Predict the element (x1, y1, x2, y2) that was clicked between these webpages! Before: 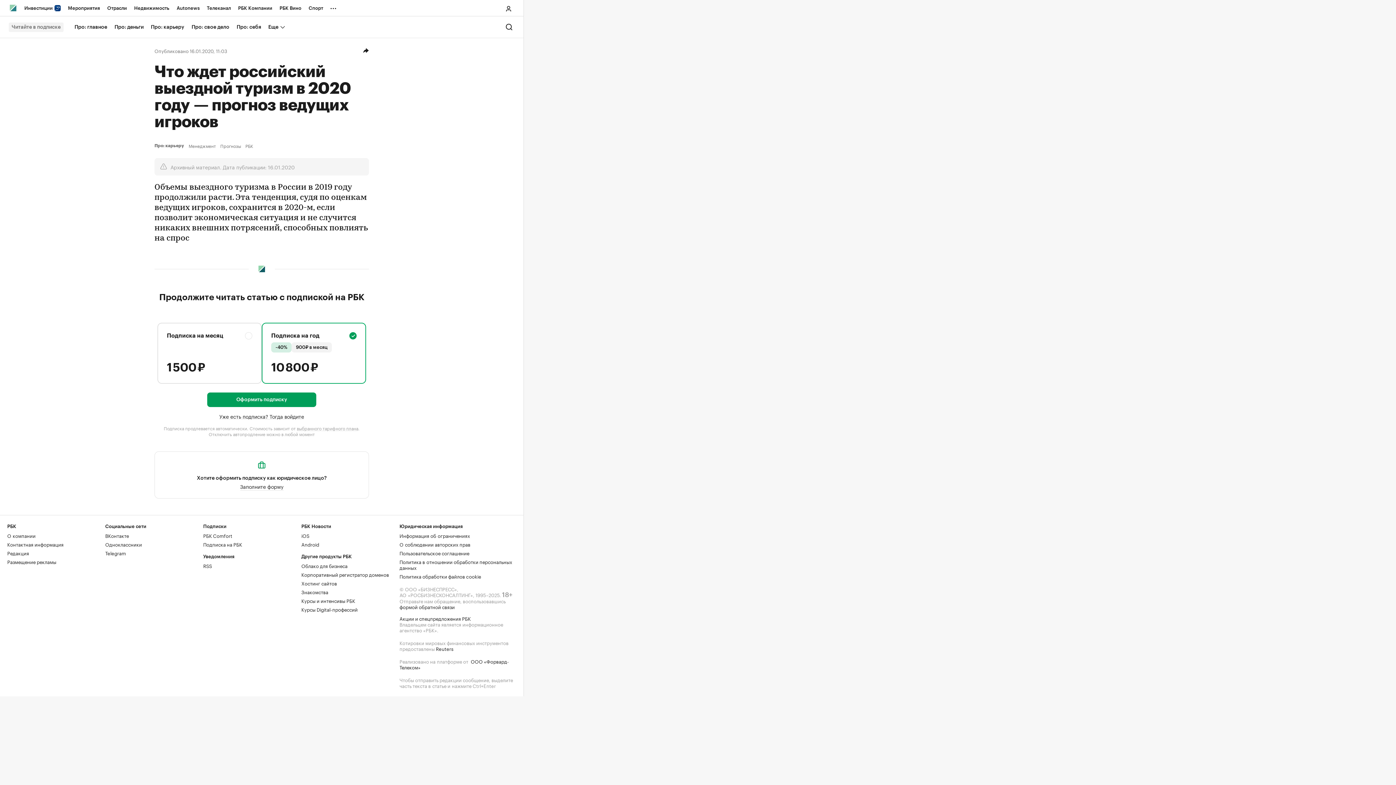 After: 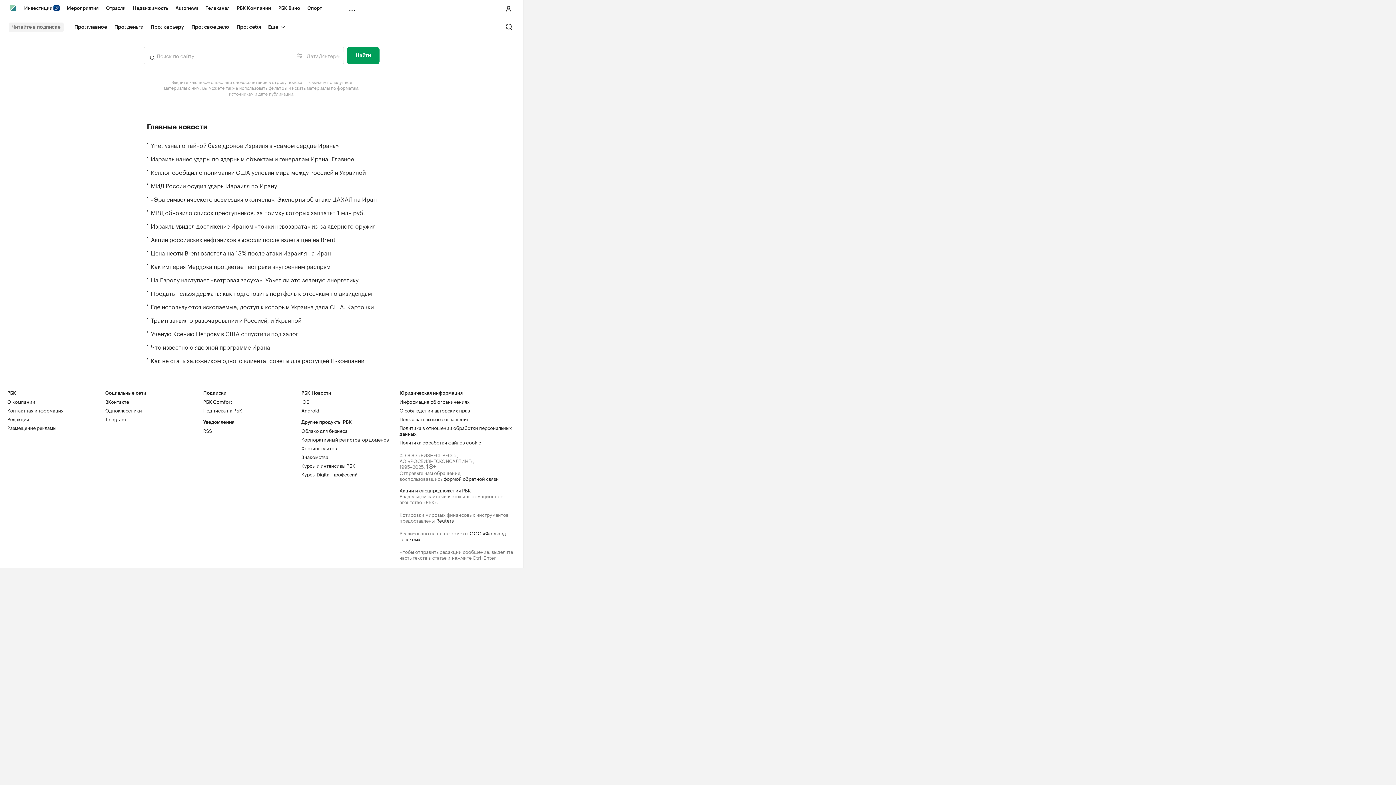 Action: bbox: (503, 21, 514, 32)